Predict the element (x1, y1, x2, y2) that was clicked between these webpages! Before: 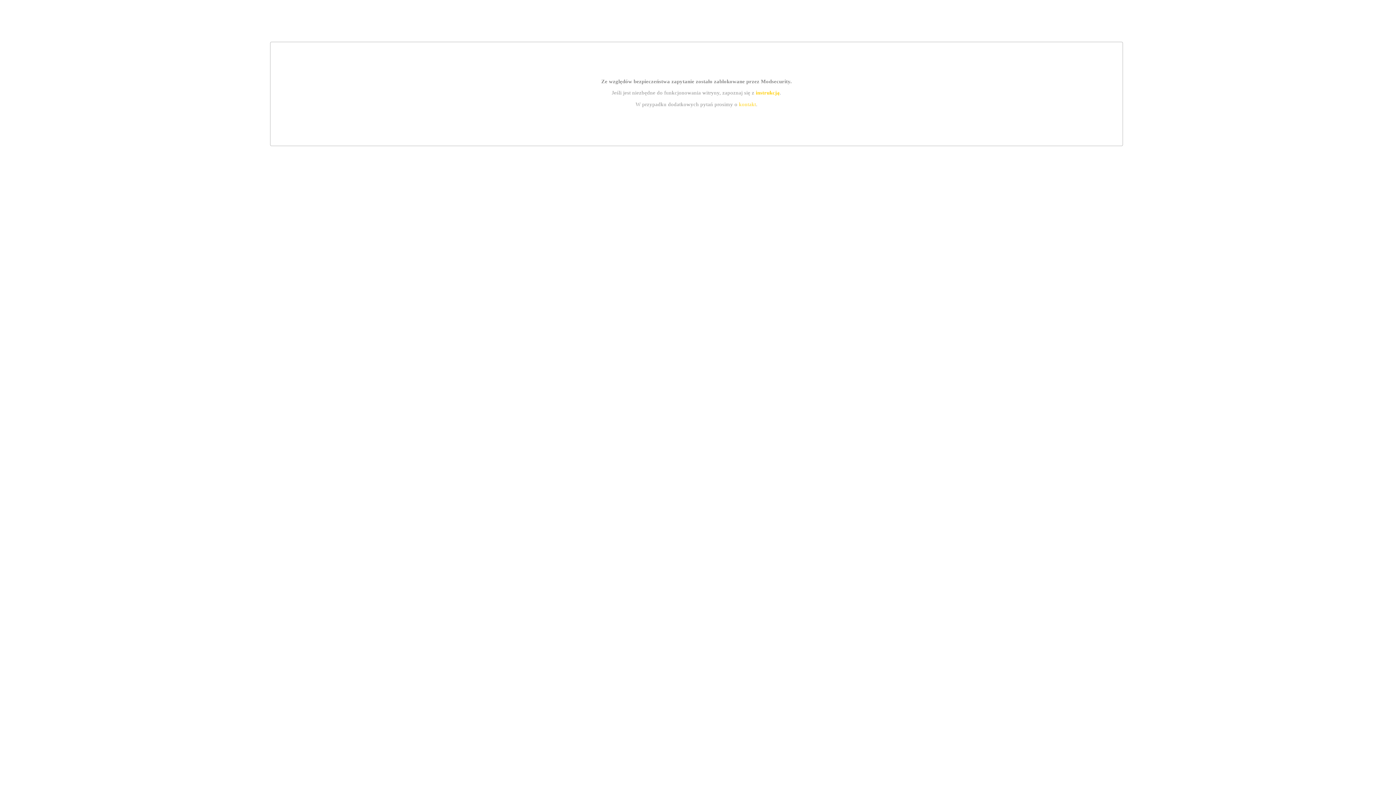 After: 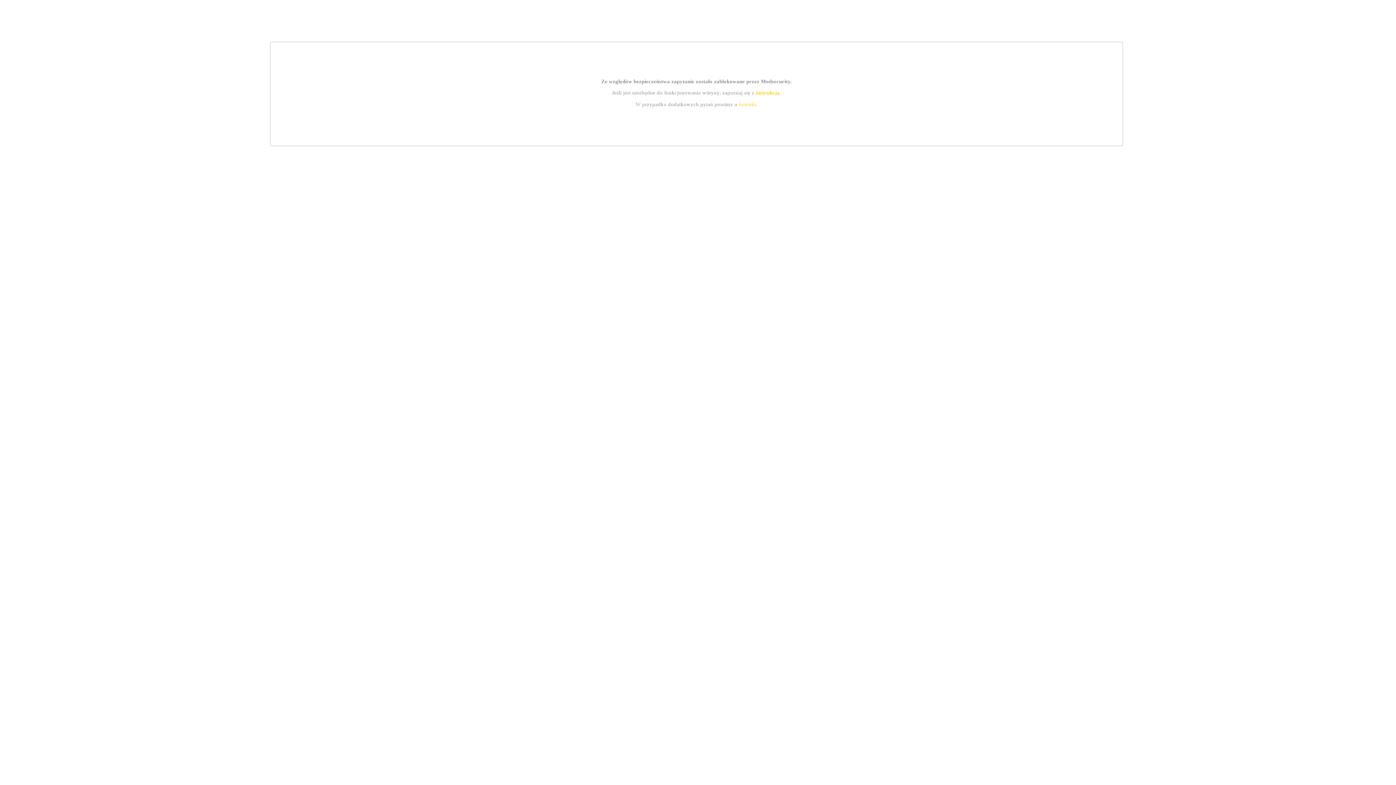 Action: bbox: (739, 101, 756, 107) label: kontakt